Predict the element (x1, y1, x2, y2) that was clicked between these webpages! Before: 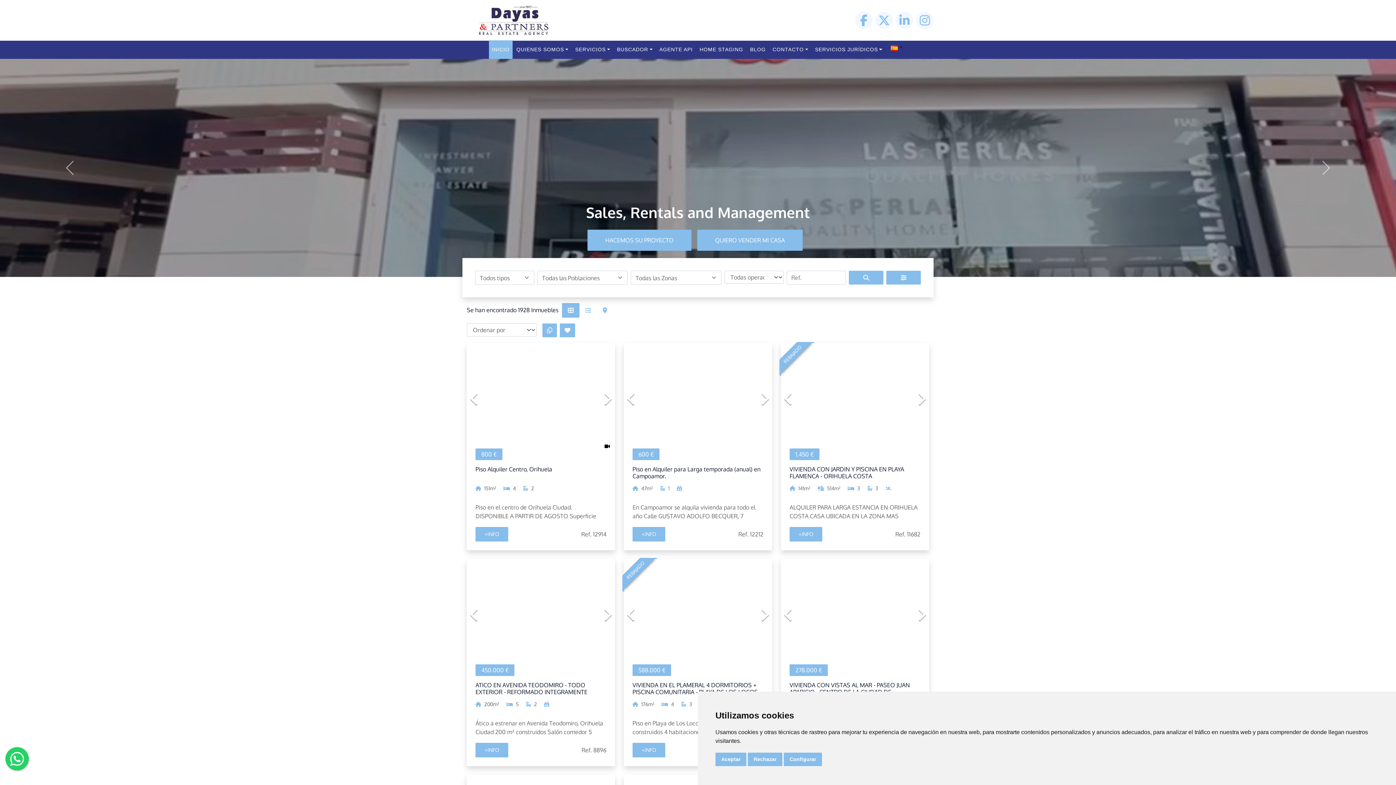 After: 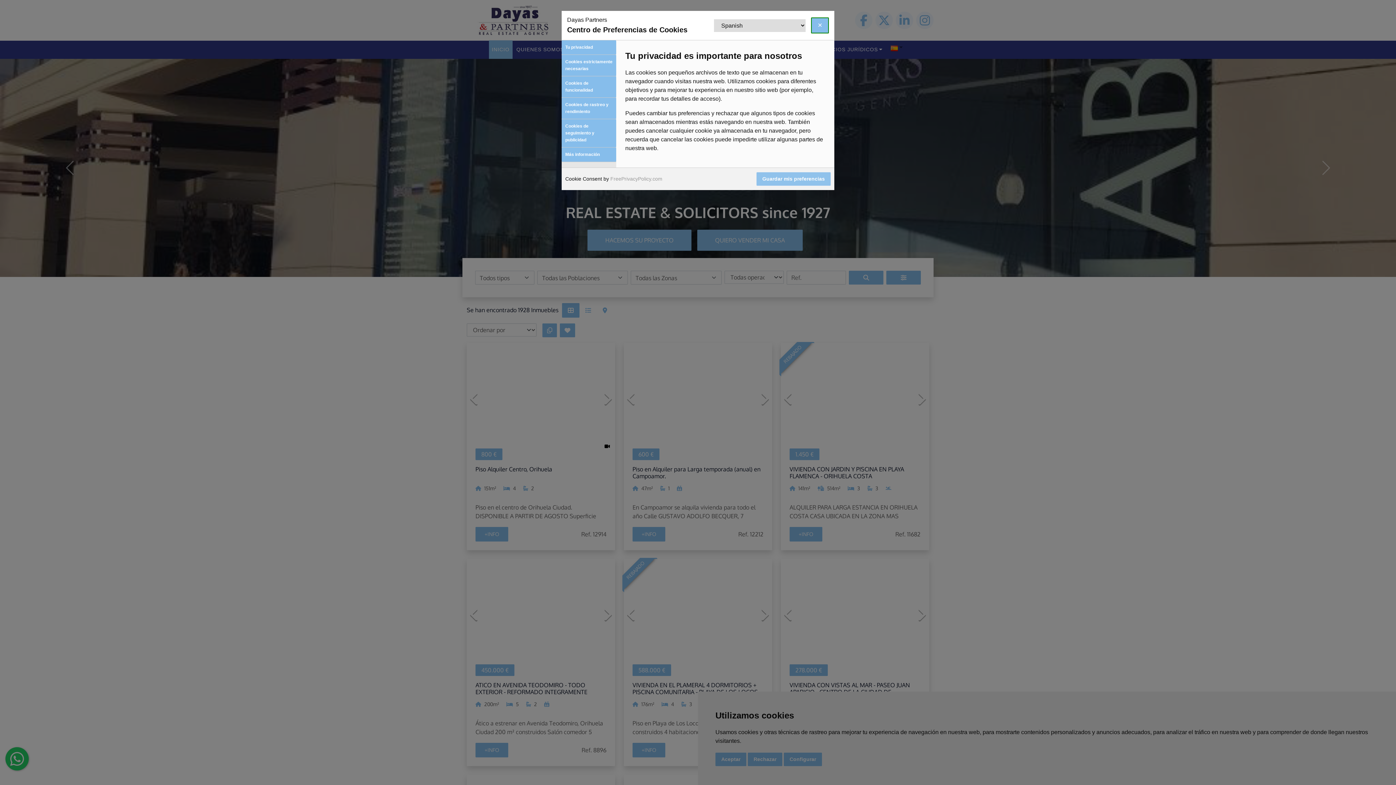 Action: bbox: (784, 753, 822, 766) label: Configurar